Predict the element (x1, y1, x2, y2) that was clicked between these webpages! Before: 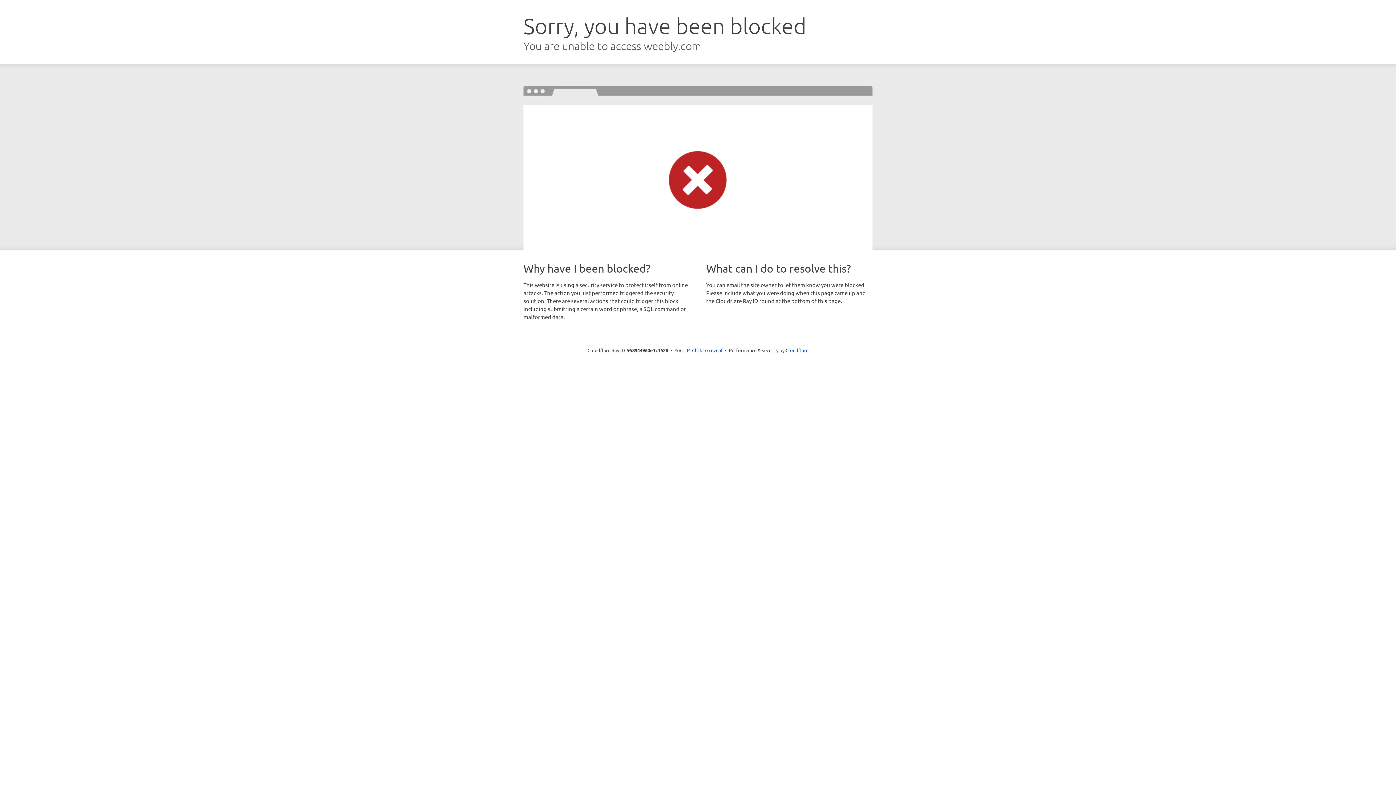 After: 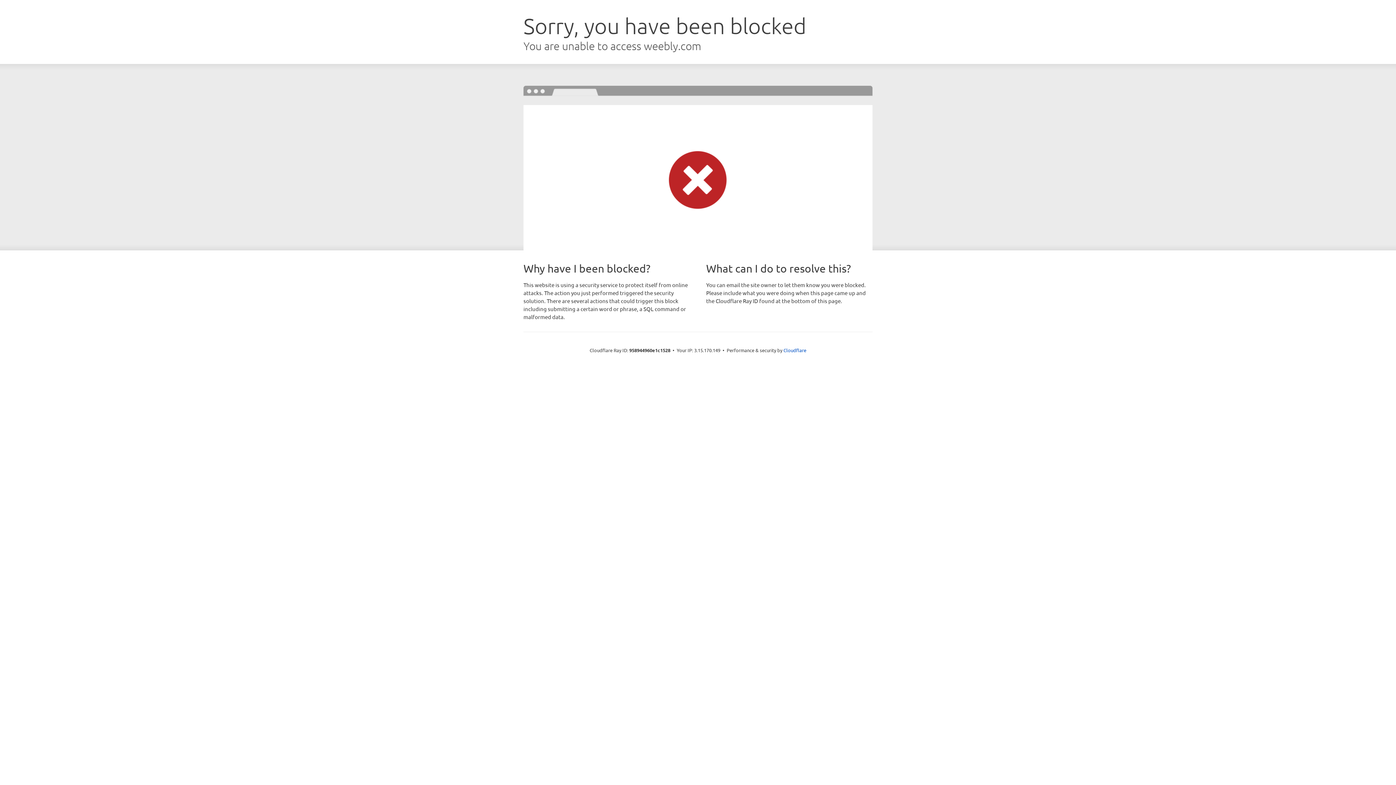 Action: bbox: (692, 346, 722, 353) label: Click to reveal